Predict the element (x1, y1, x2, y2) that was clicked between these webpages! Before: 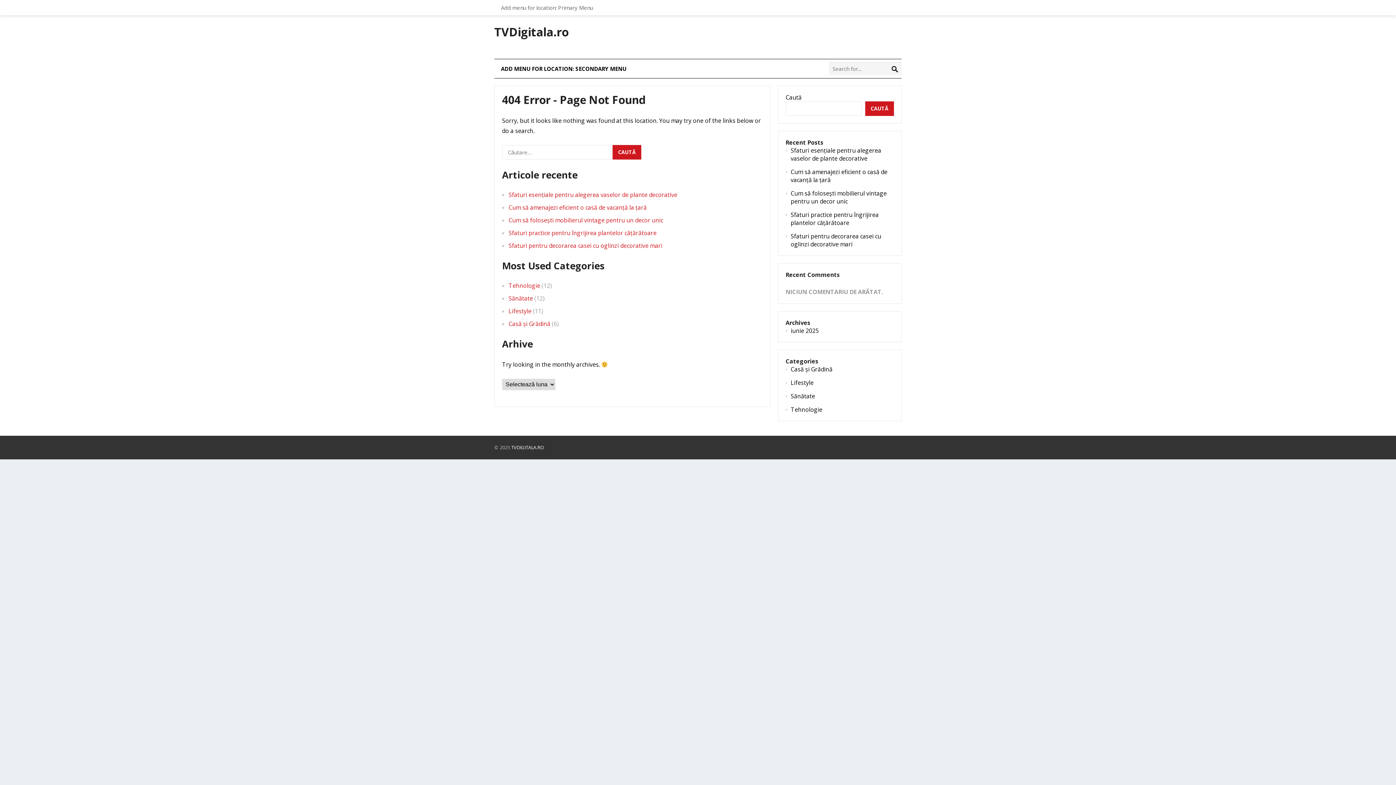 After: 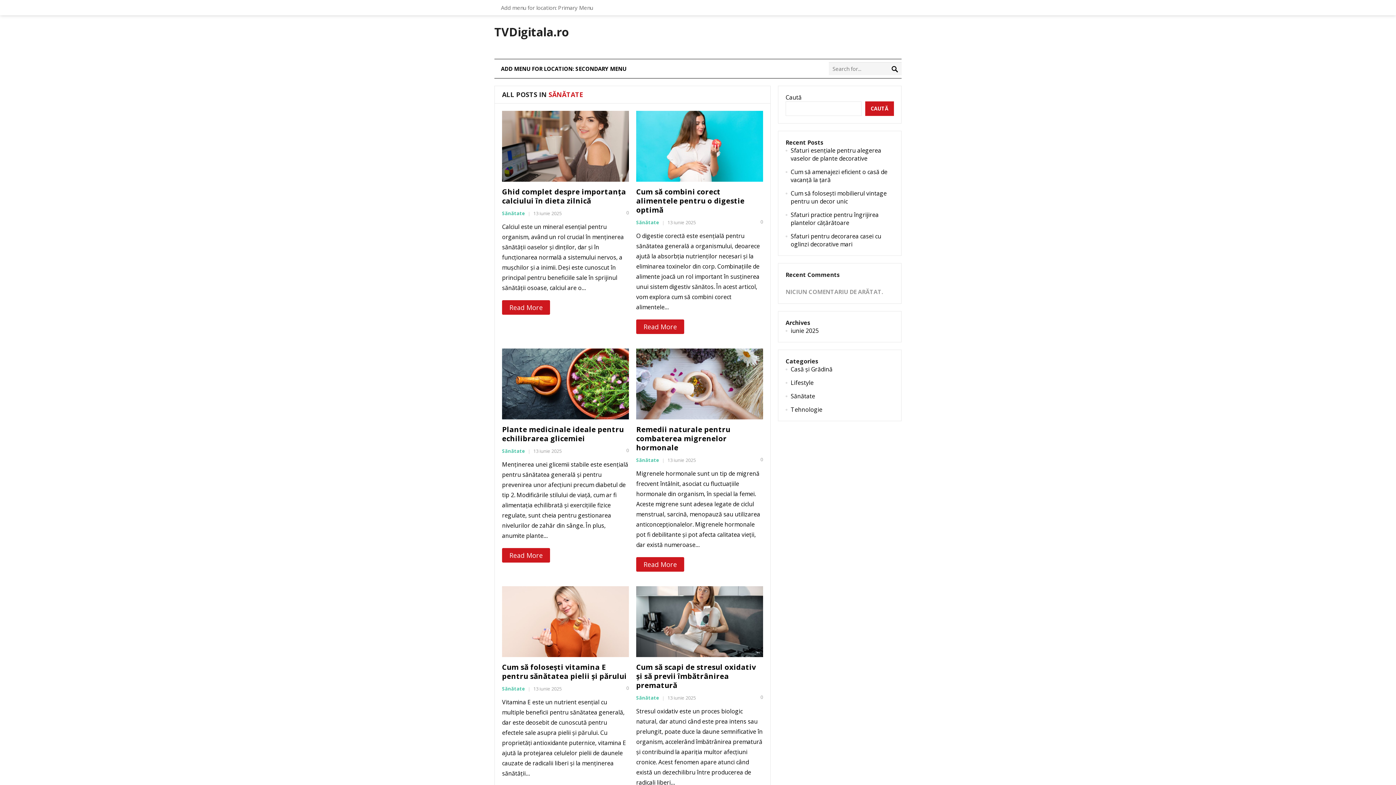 Action: bbox: (790, 392, 815, 400) label: Sănătate